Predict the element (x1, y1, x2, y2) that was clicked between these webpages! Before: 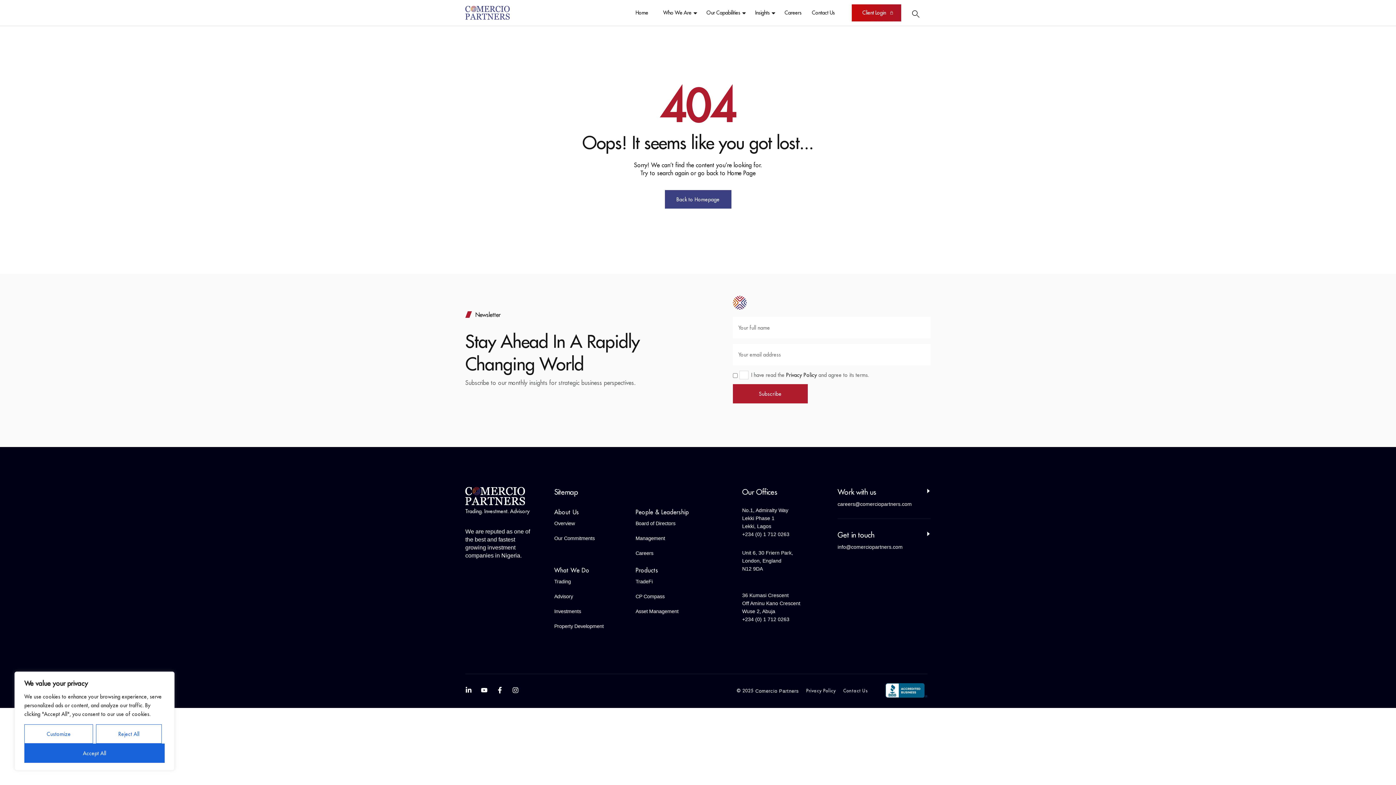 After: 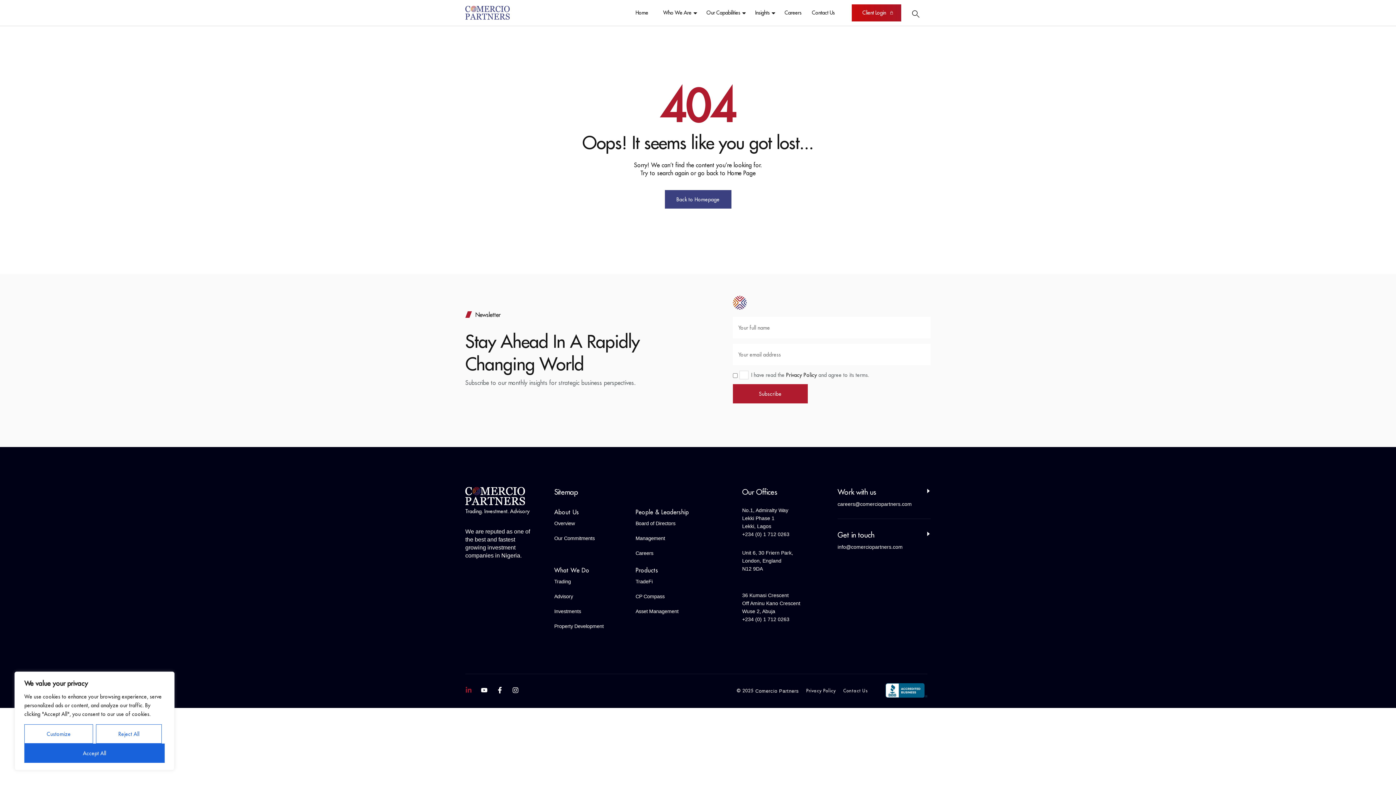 Action: bbox: (465, 687, 472, 693) label: Linkedin-in